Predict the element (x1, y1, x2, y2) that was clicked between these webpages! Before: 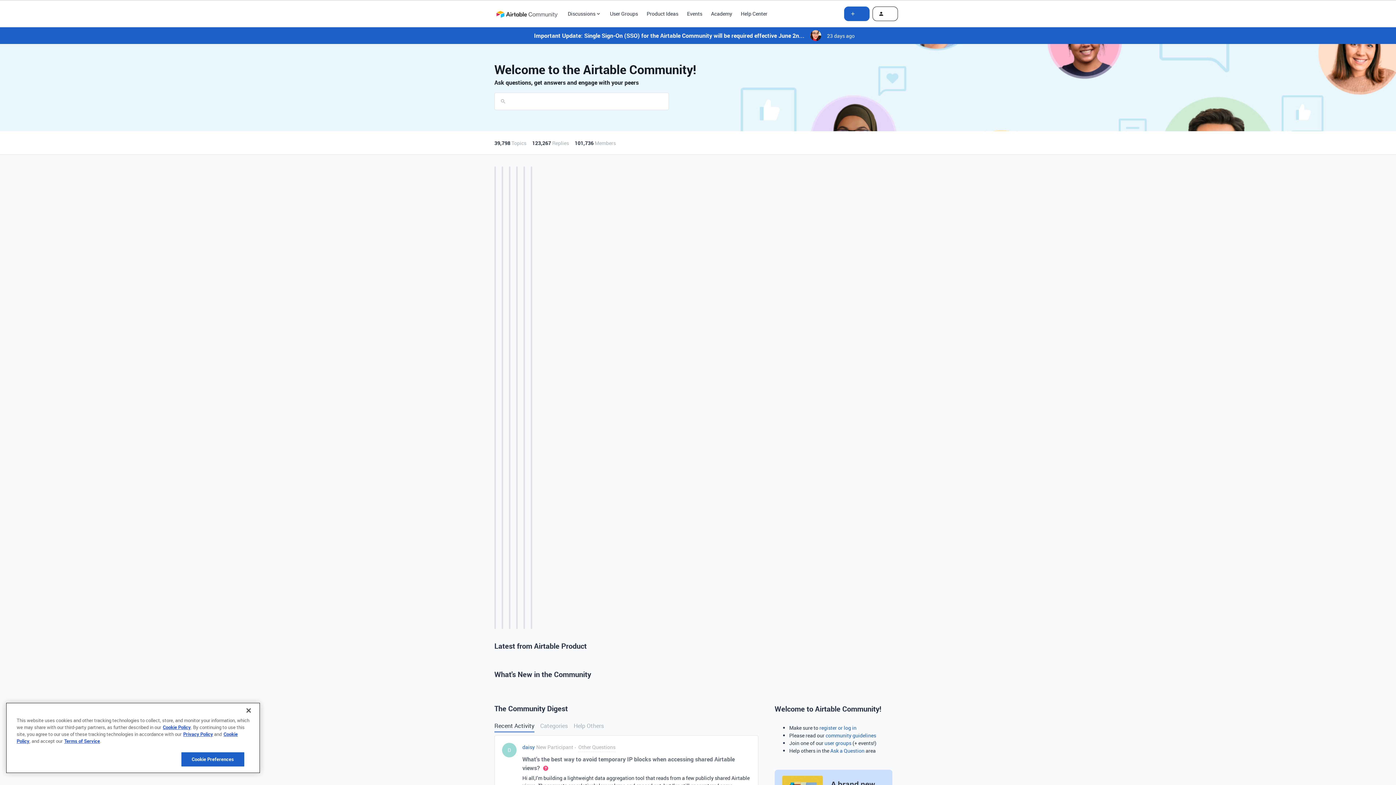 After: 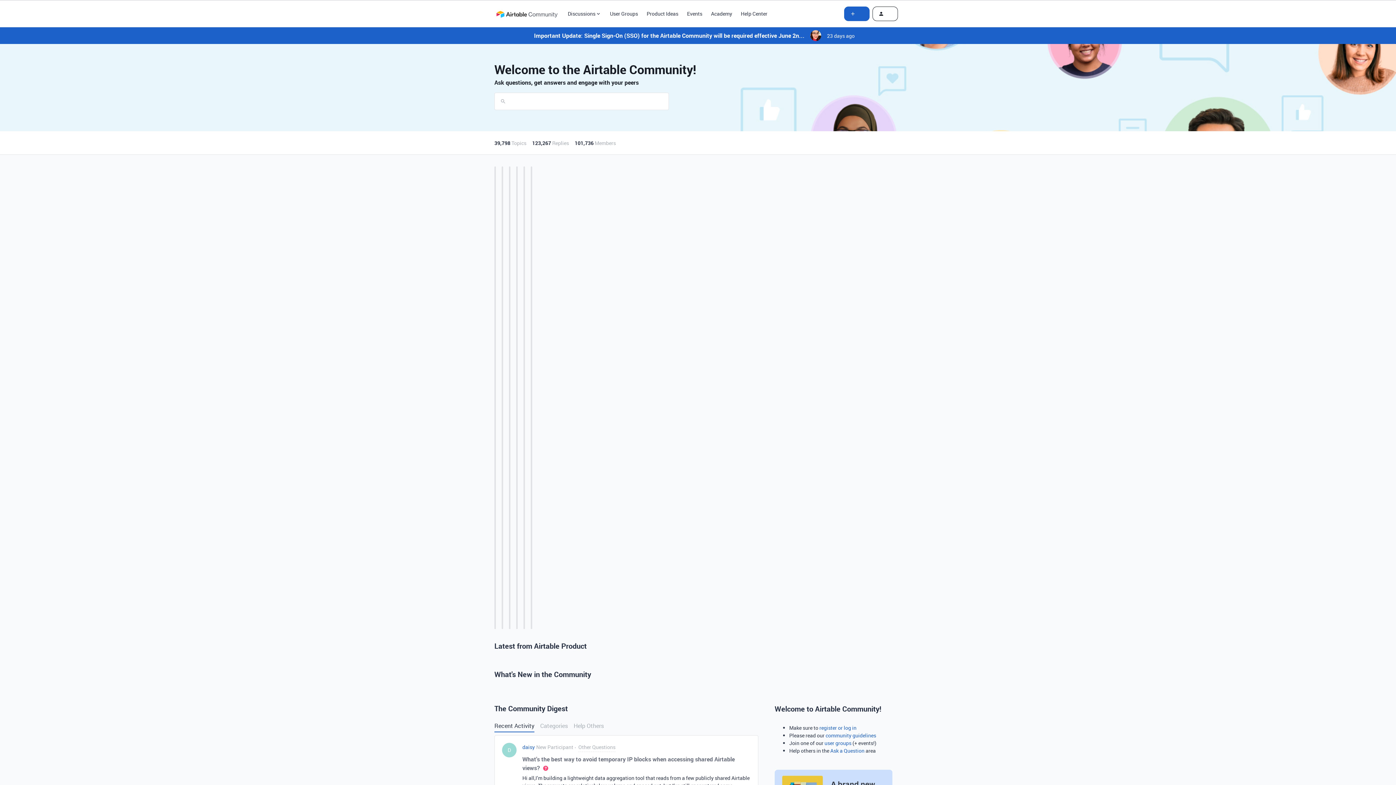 Action: label: Close bbox: (240, 702, 256, 718)